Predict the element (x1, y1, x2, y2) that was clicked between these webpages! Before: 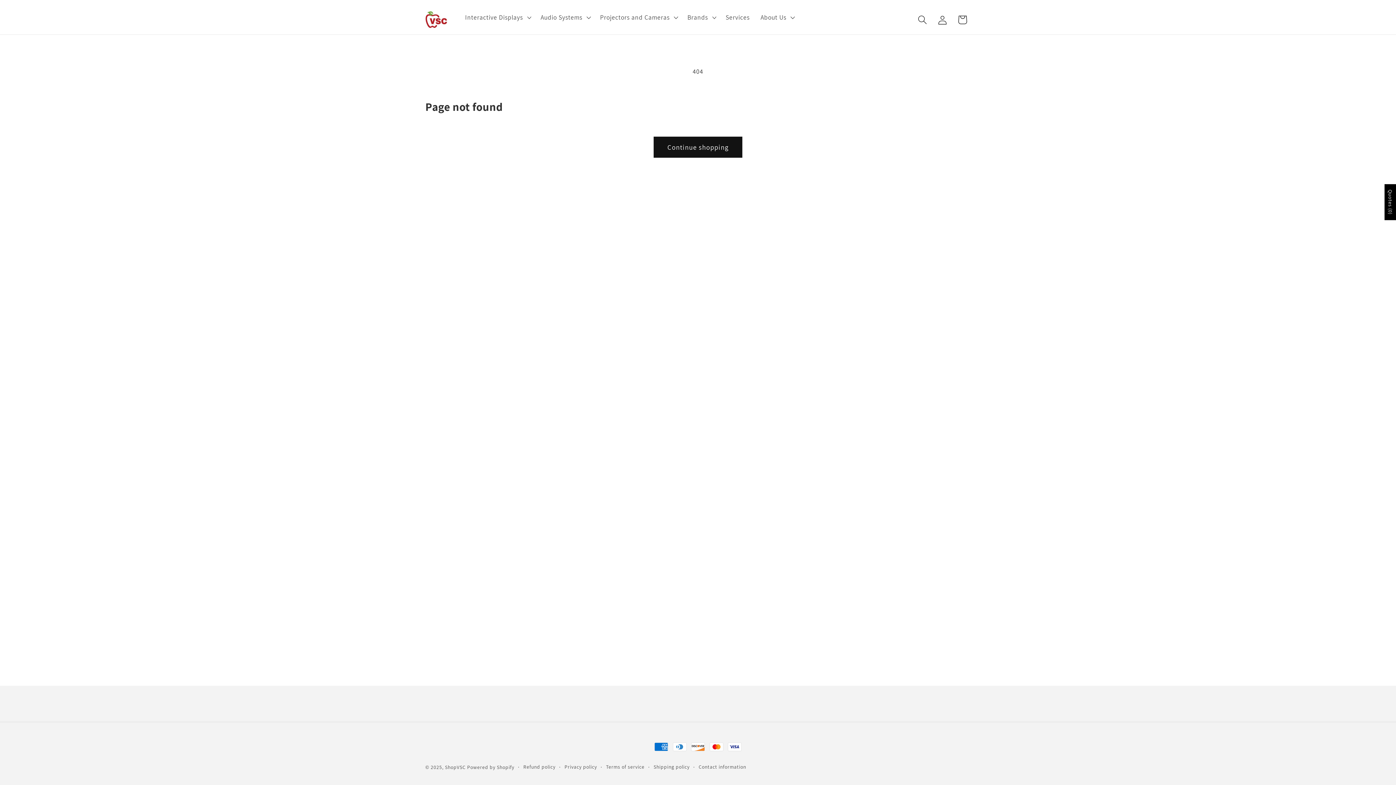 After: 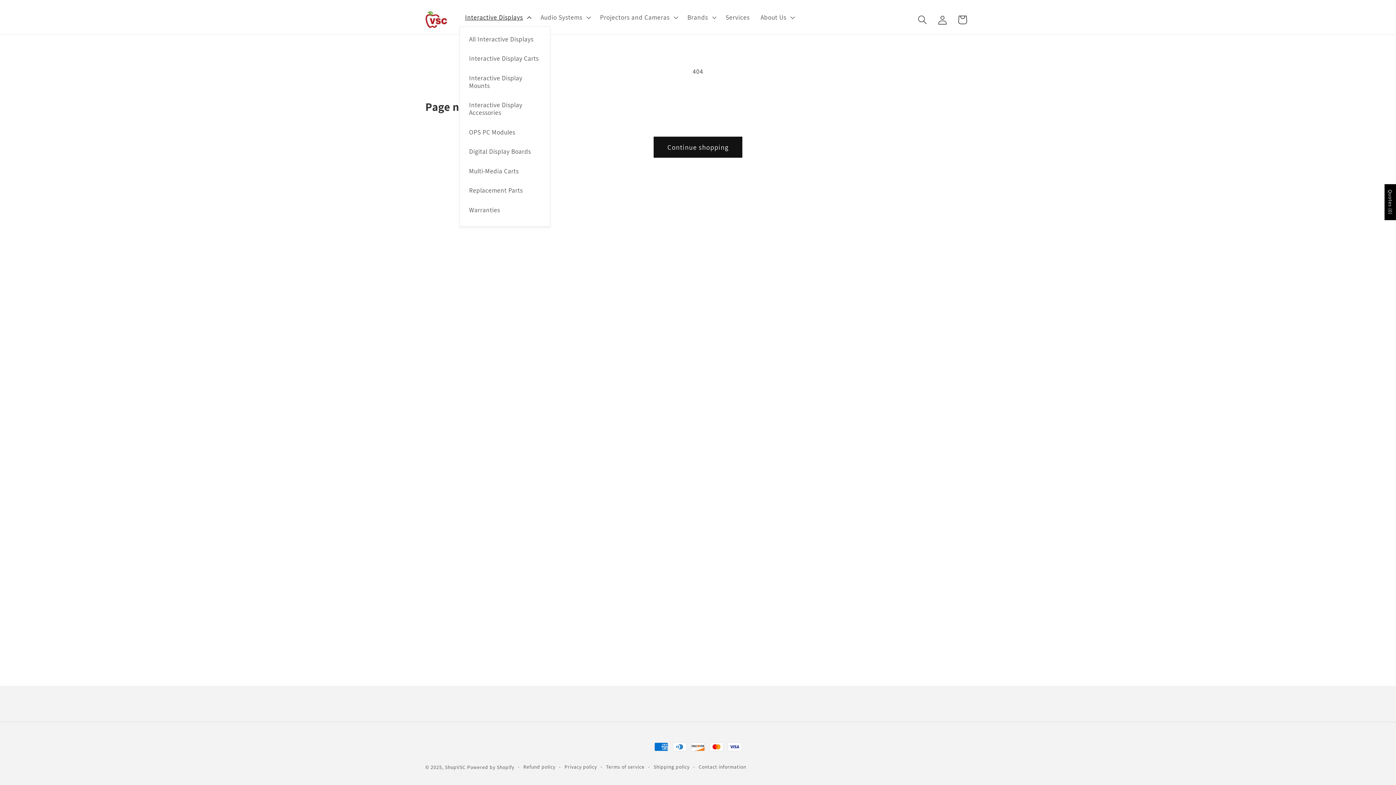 Action: bbox: (459, 8, 535, 26) label: Interactive Displays